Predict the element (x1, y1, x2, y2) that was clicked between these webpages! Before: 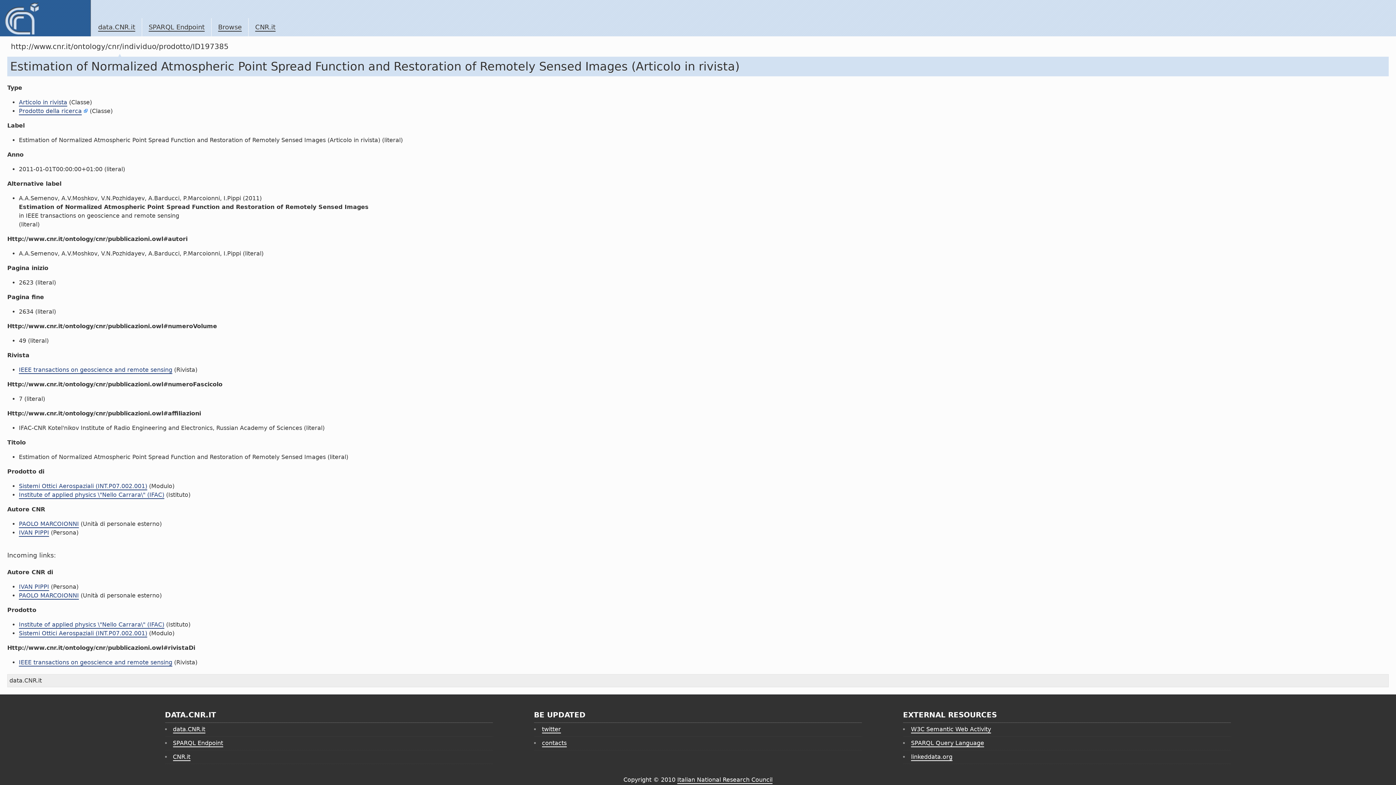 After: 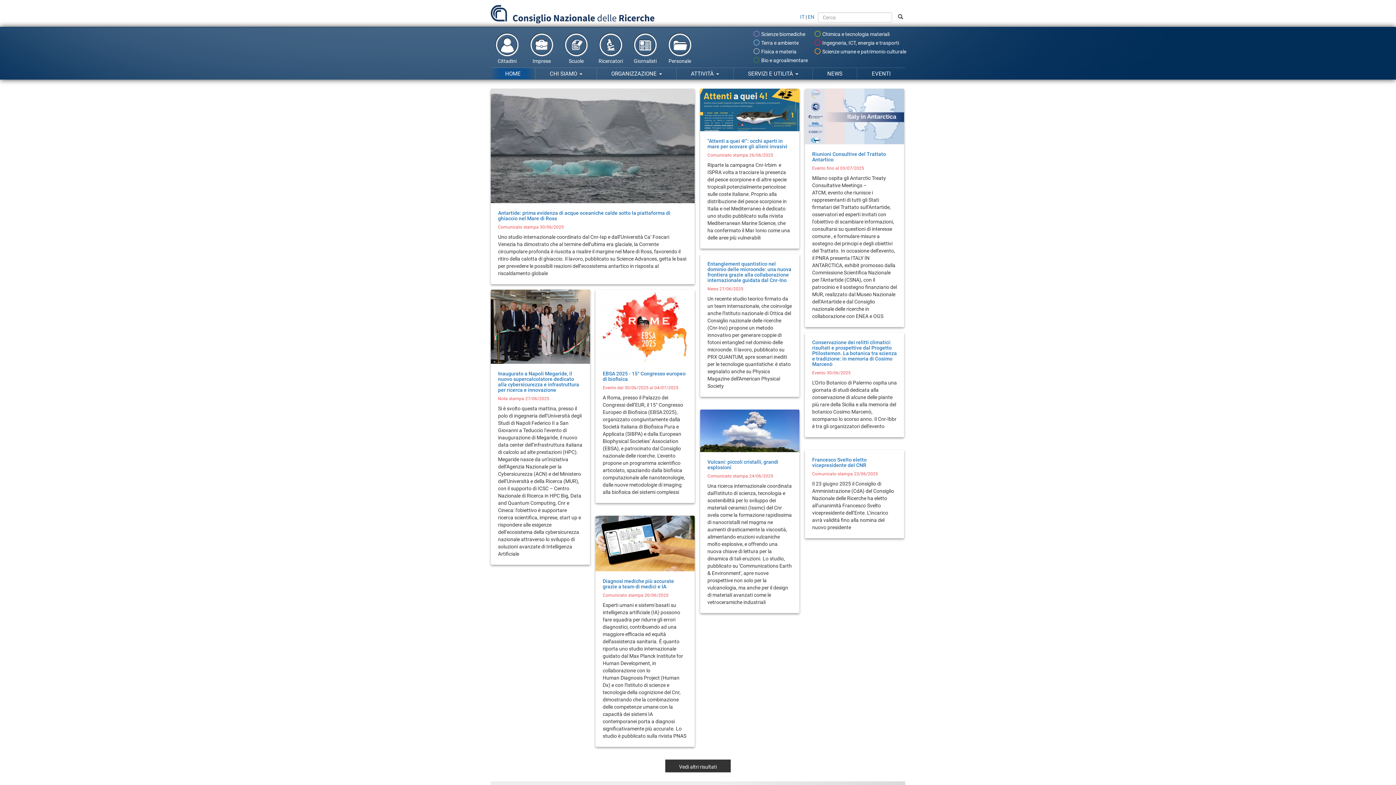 Action: label: CNR.it bbox: (172, 753, 190, 761)